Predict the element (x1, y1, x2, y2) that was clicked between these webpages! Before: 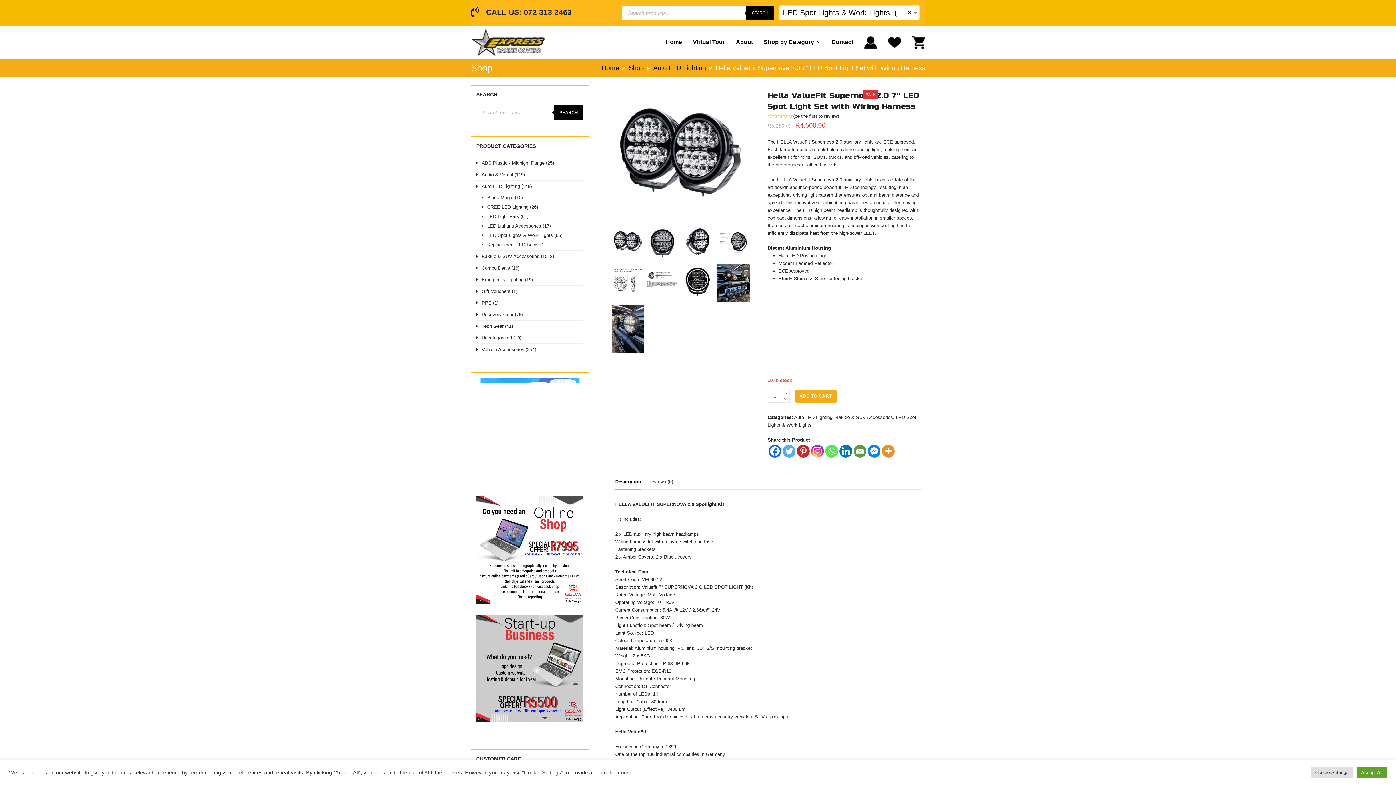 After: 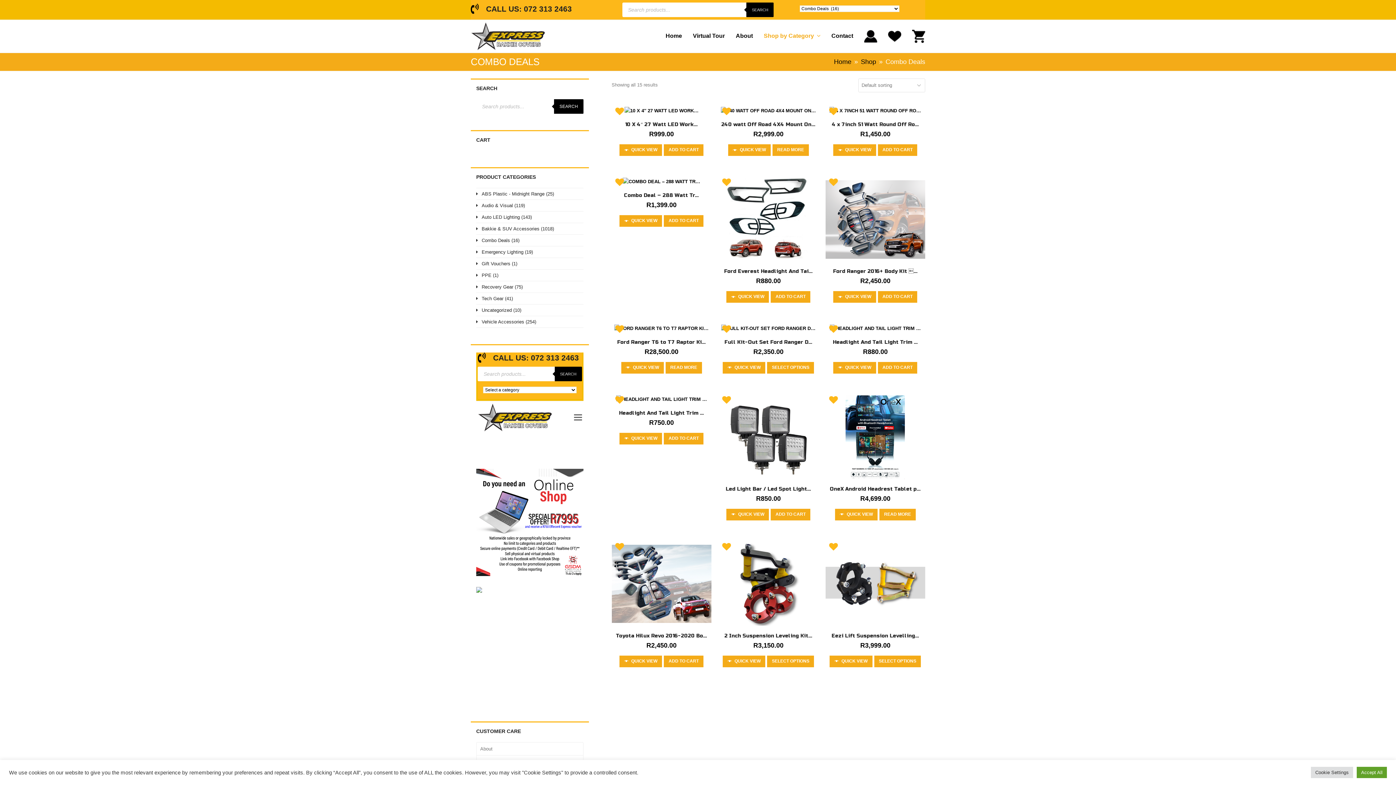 Action: bbox: (476, 265, 510, 270) label: Combo Deals